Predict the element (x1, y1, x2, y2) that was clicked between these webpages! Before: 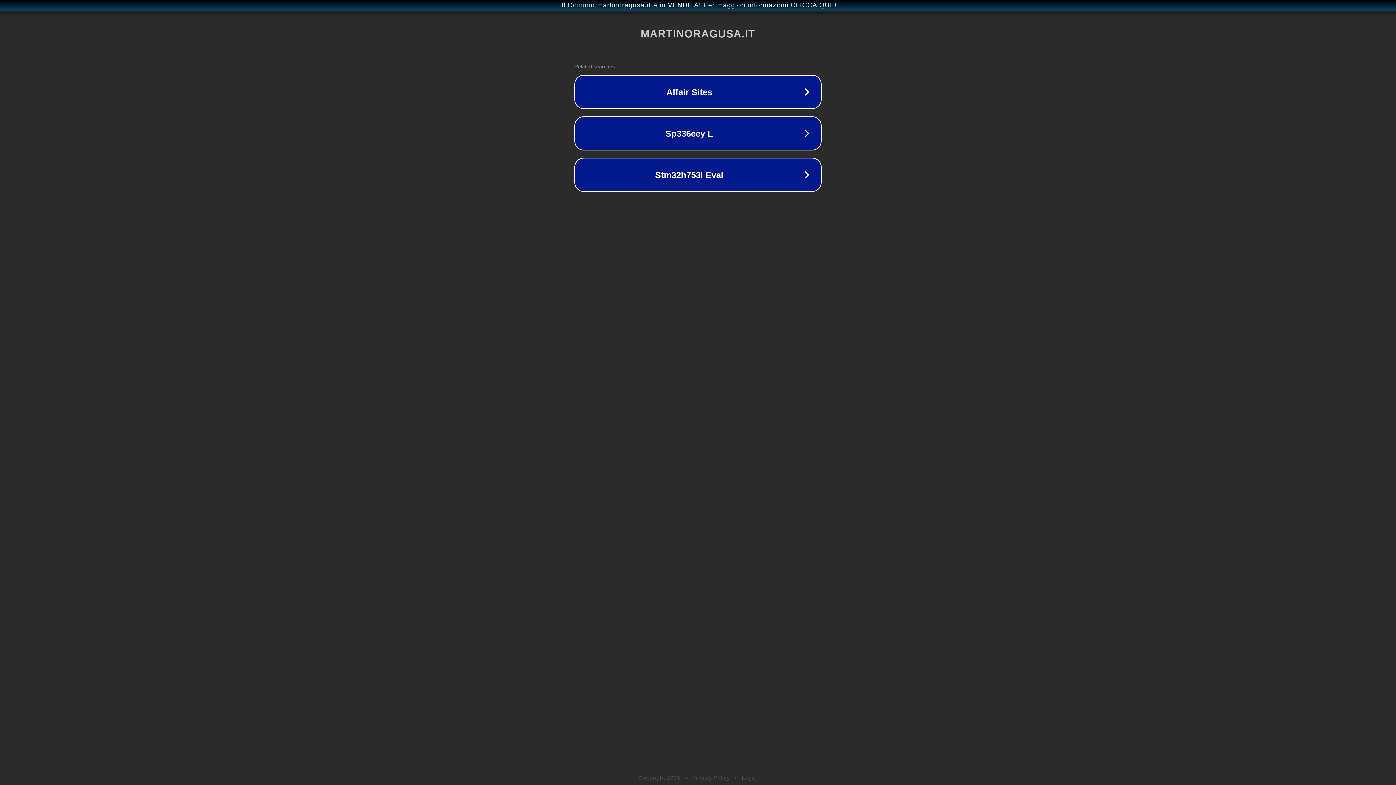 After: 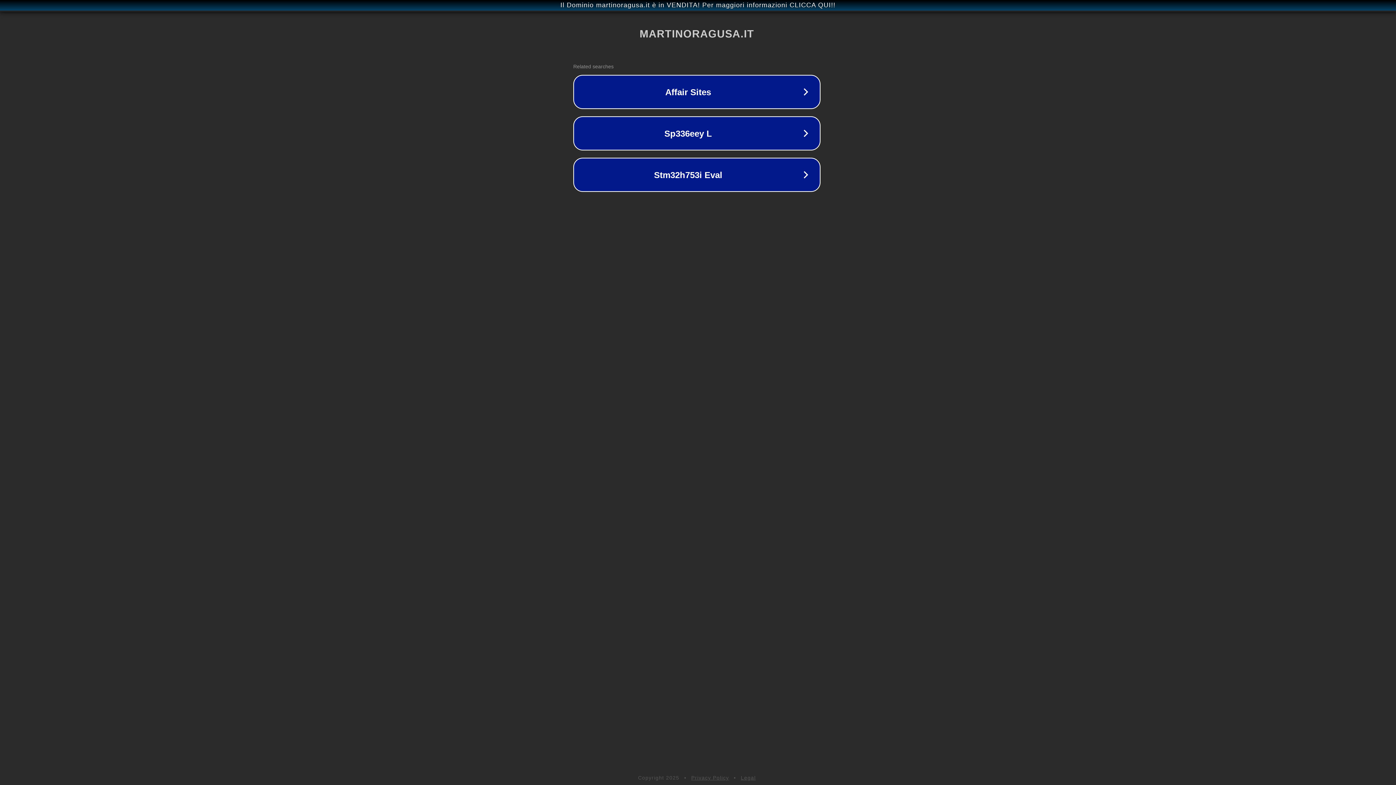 Action: bbox: (1, 1, 1397, 9) label: Il Dominio martinoragusa.it è in VENDITA! Per maggiori informazioni CLICCA QUI!!